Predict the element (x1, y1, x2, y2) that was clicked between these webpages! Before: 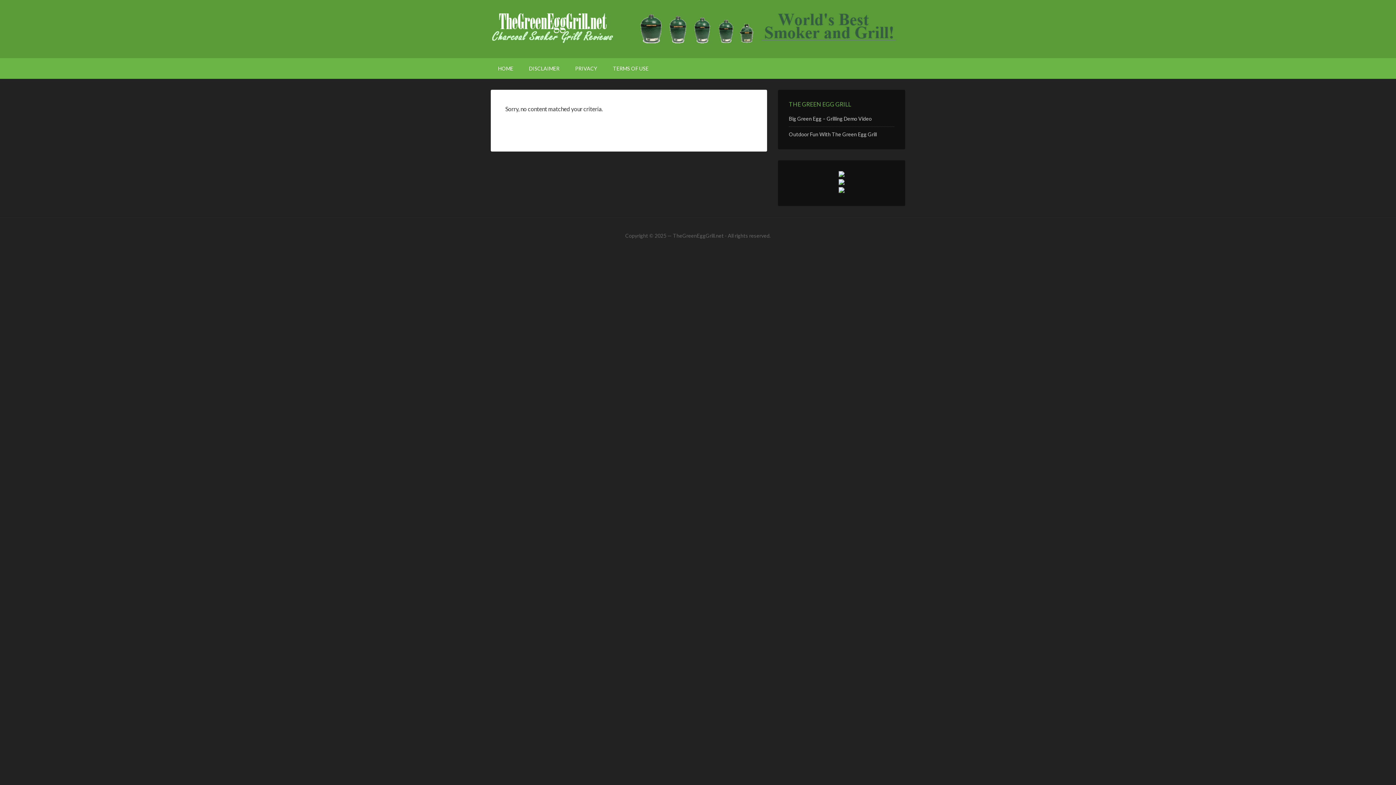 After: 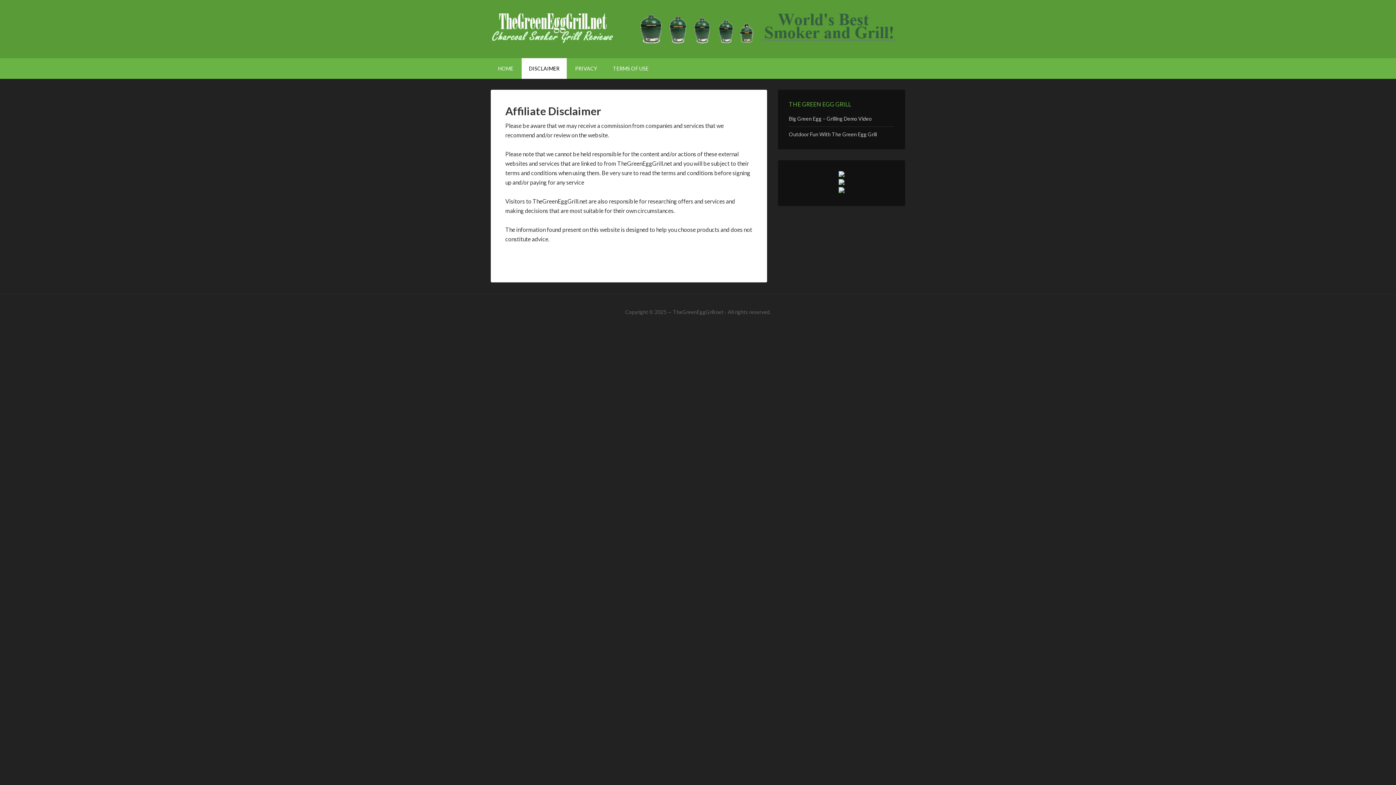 Action: label: DISCLAIMER bbox: (521, 58, 566, 78)